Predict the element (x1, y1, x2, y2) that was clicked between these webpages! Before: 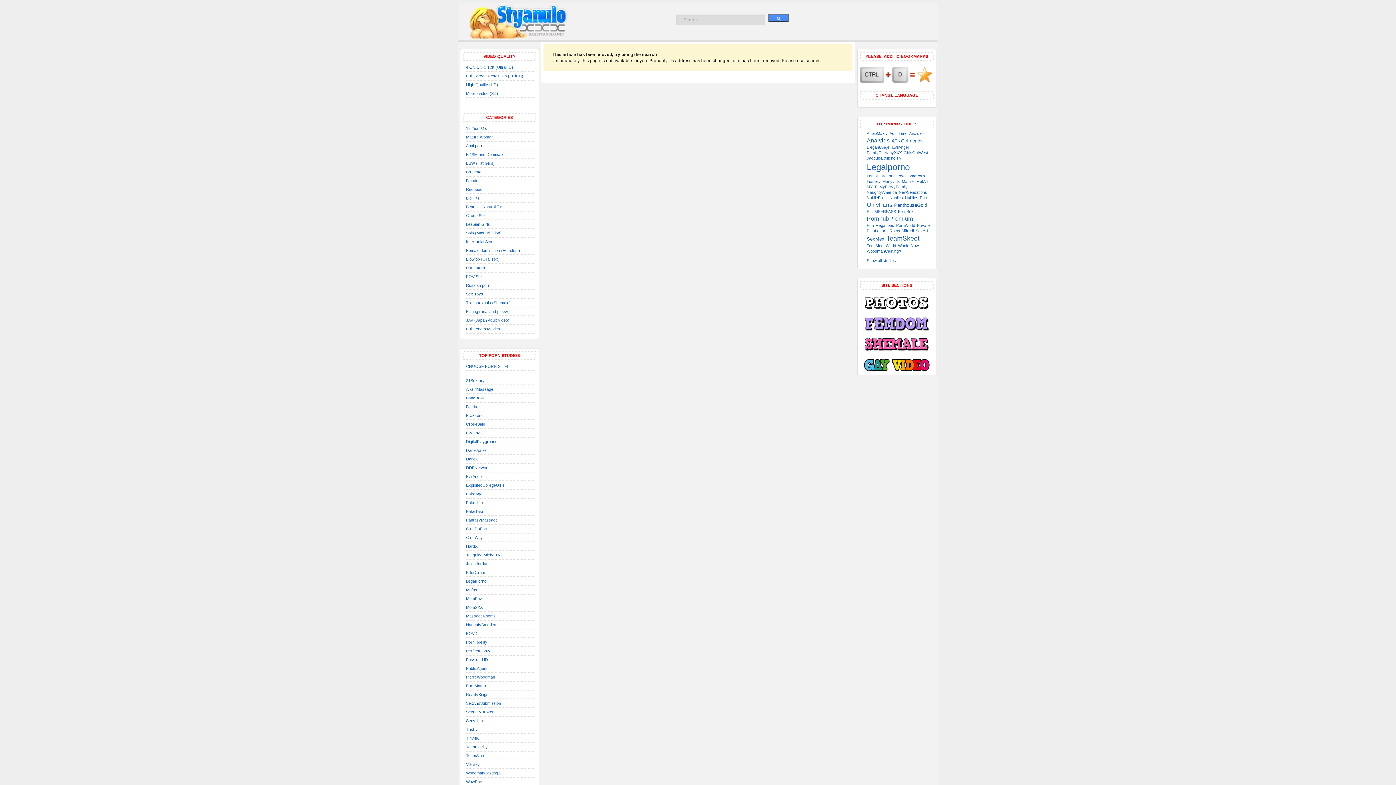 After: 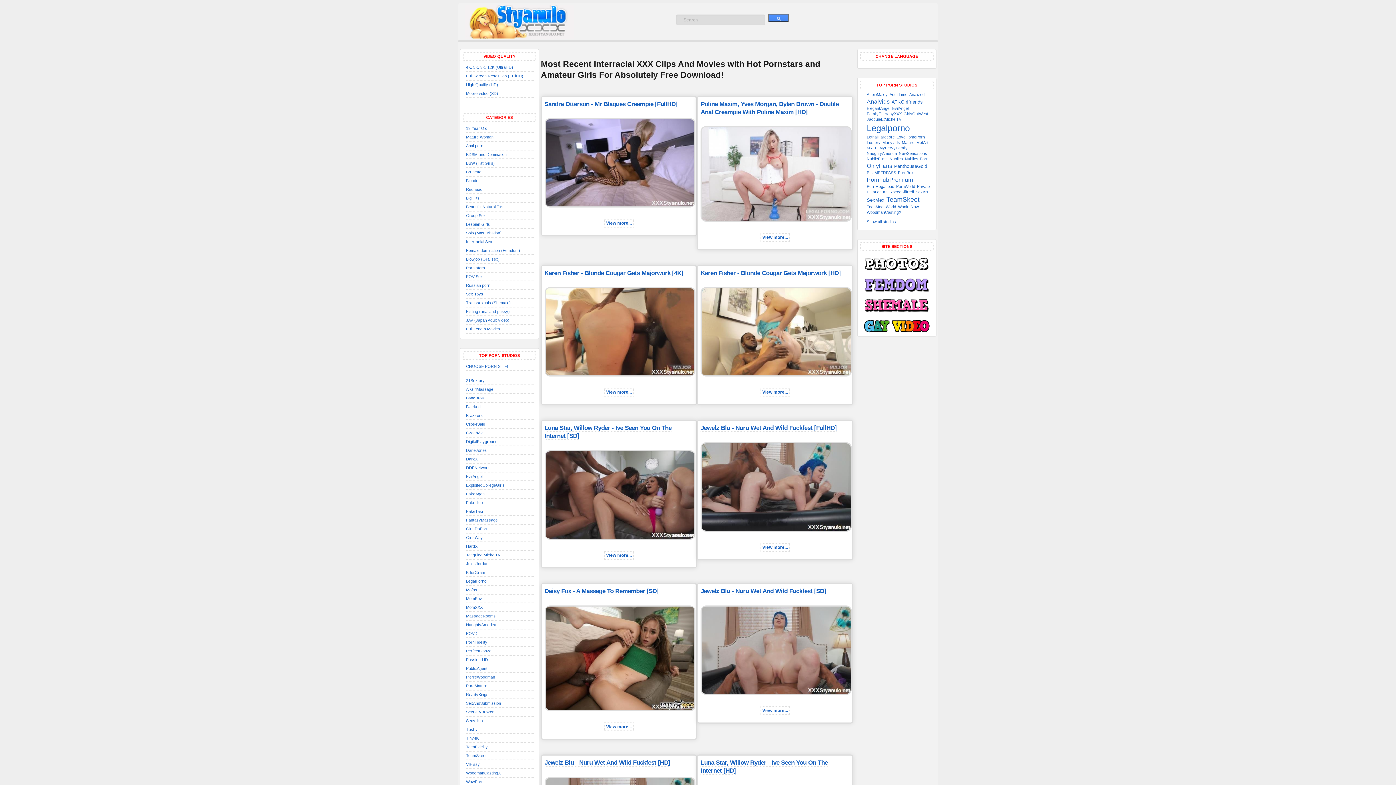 Action: bbox: (465, 238, 492, 244) label: Interracial Sex